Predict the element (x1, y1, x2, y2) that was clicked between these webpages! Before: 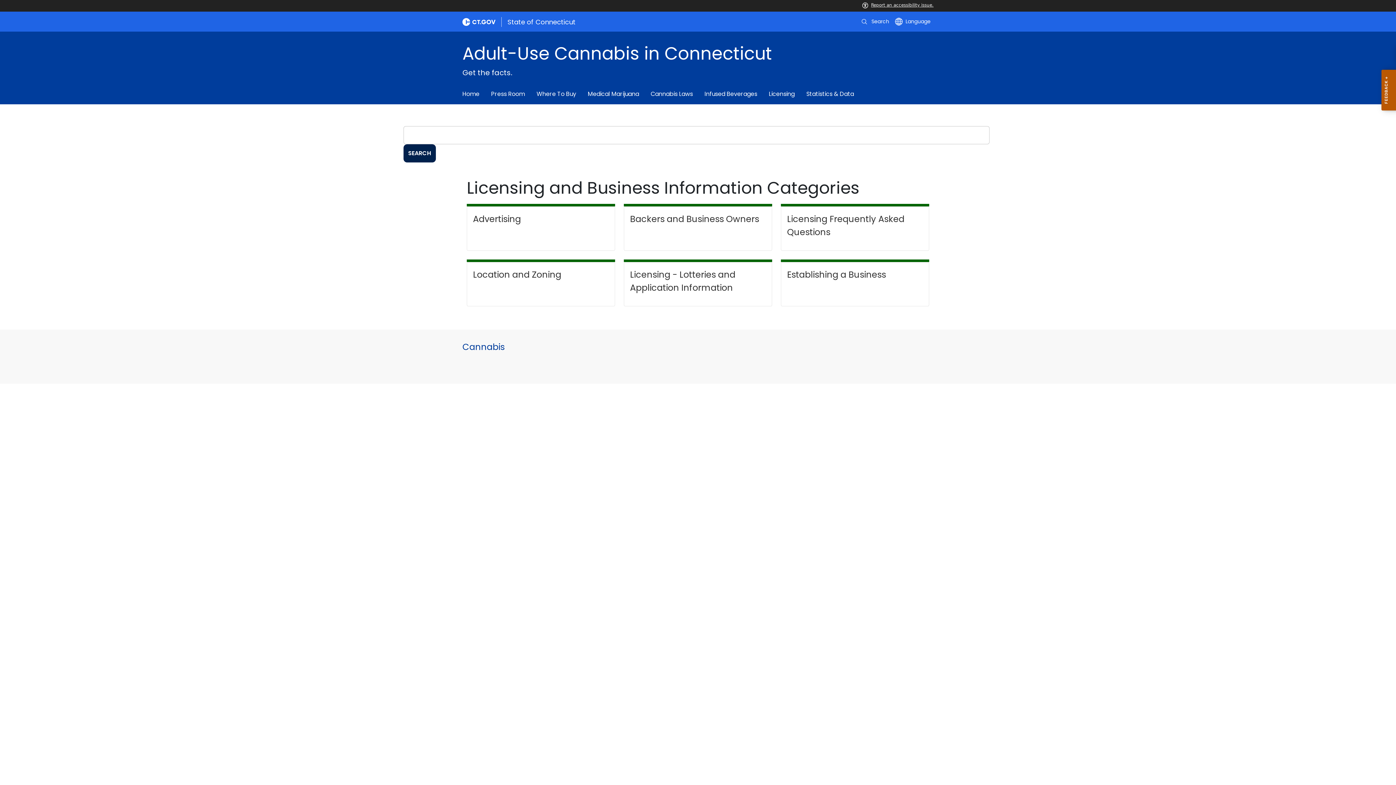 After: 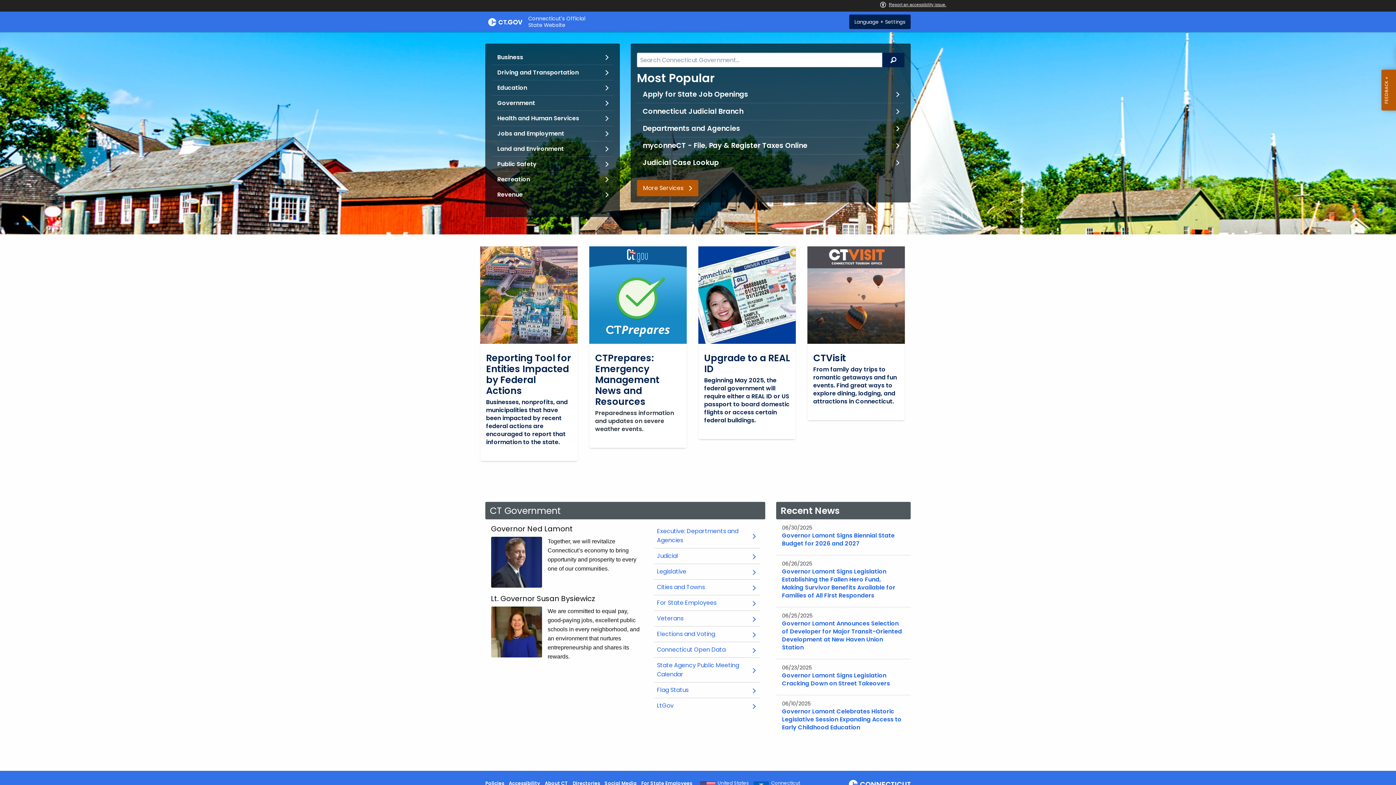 Action: label: State of Connecticut bbox: (462, 17, 693, 26)